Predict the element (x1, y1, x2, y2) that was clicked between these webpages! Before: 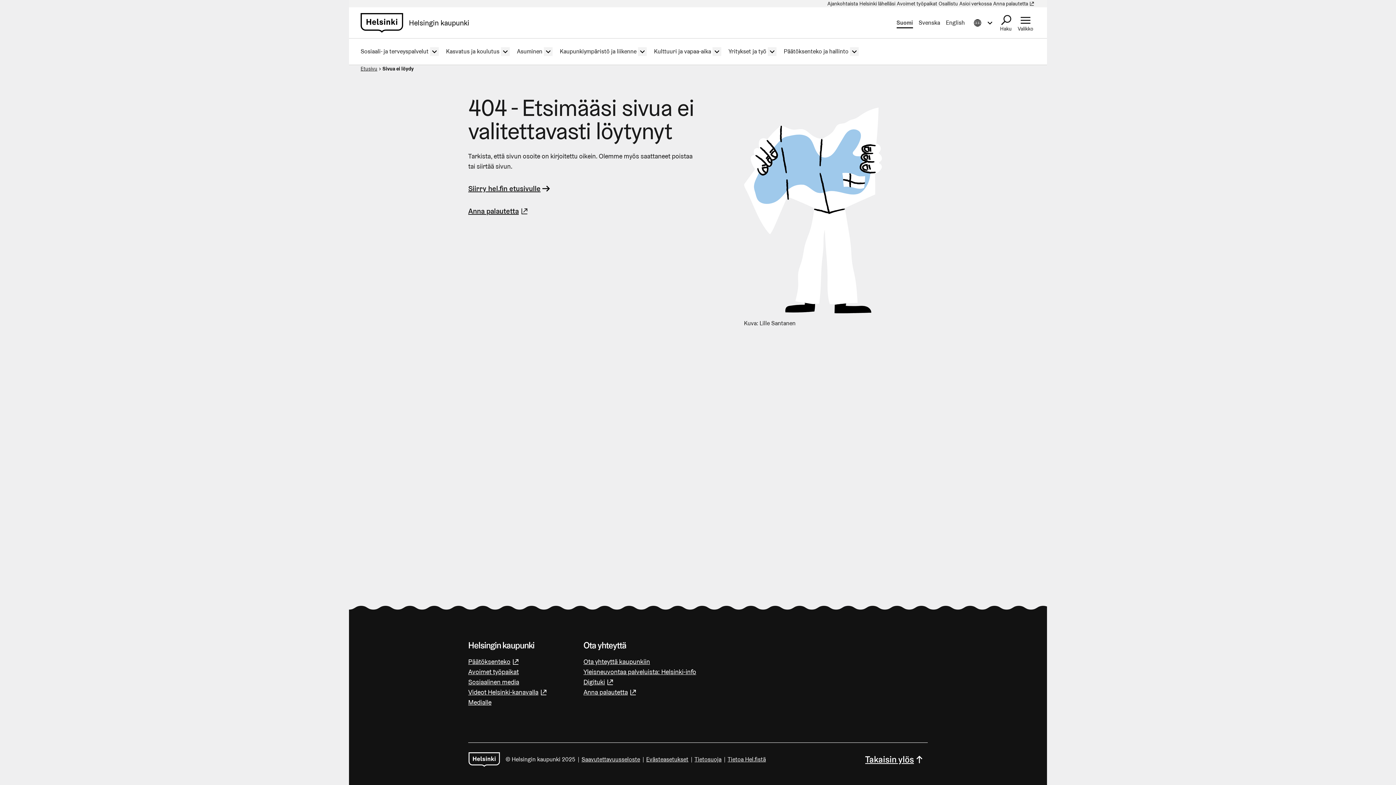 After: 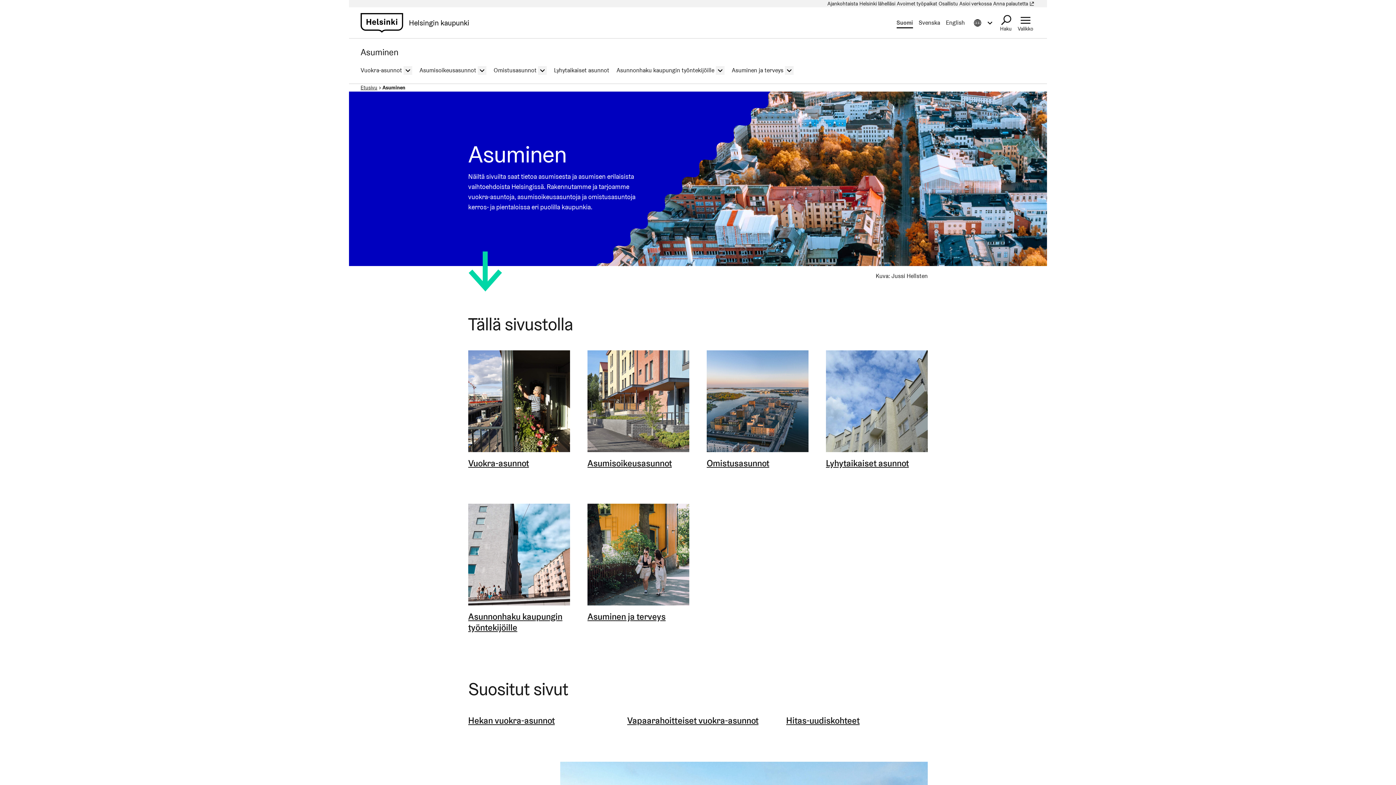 Action: label: Asuminen bbox: (517, 38, 542, 64)